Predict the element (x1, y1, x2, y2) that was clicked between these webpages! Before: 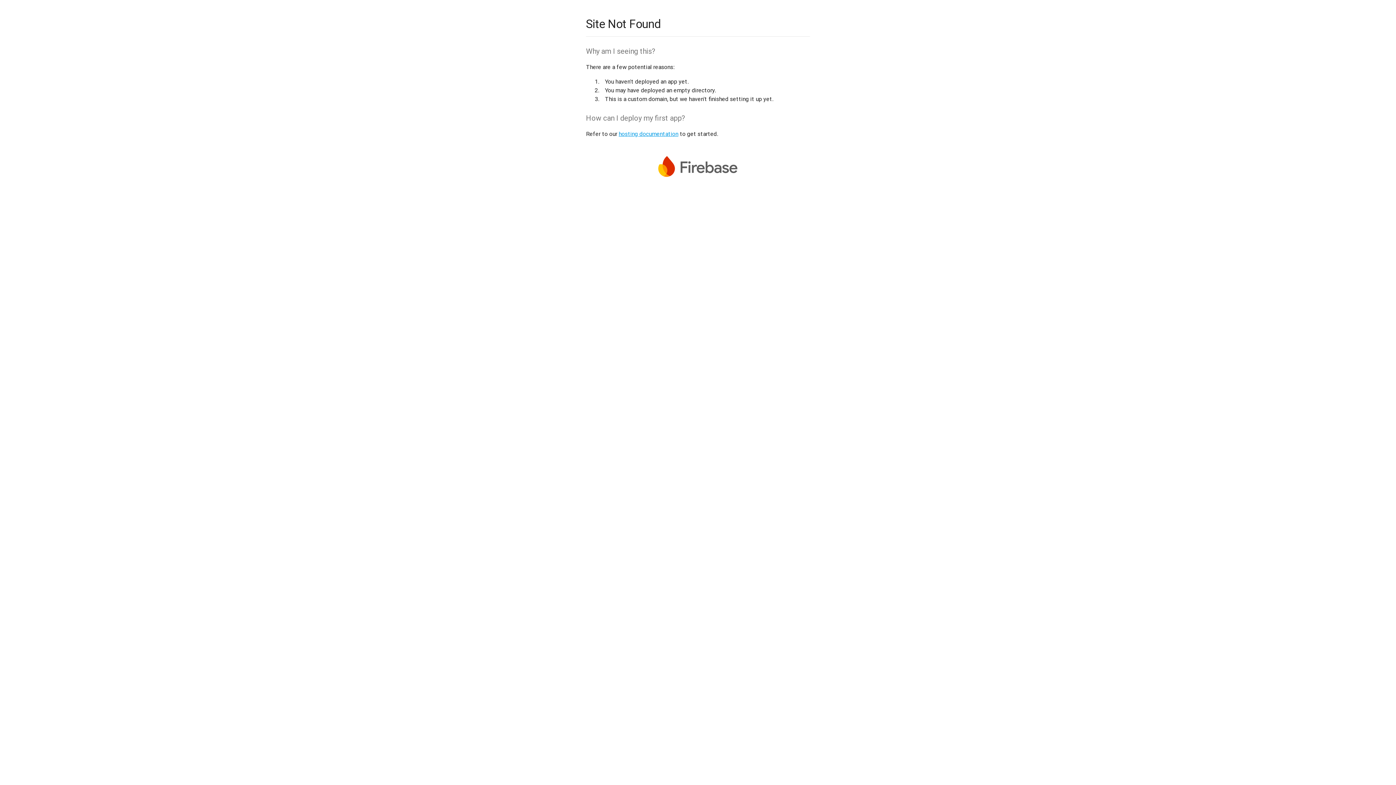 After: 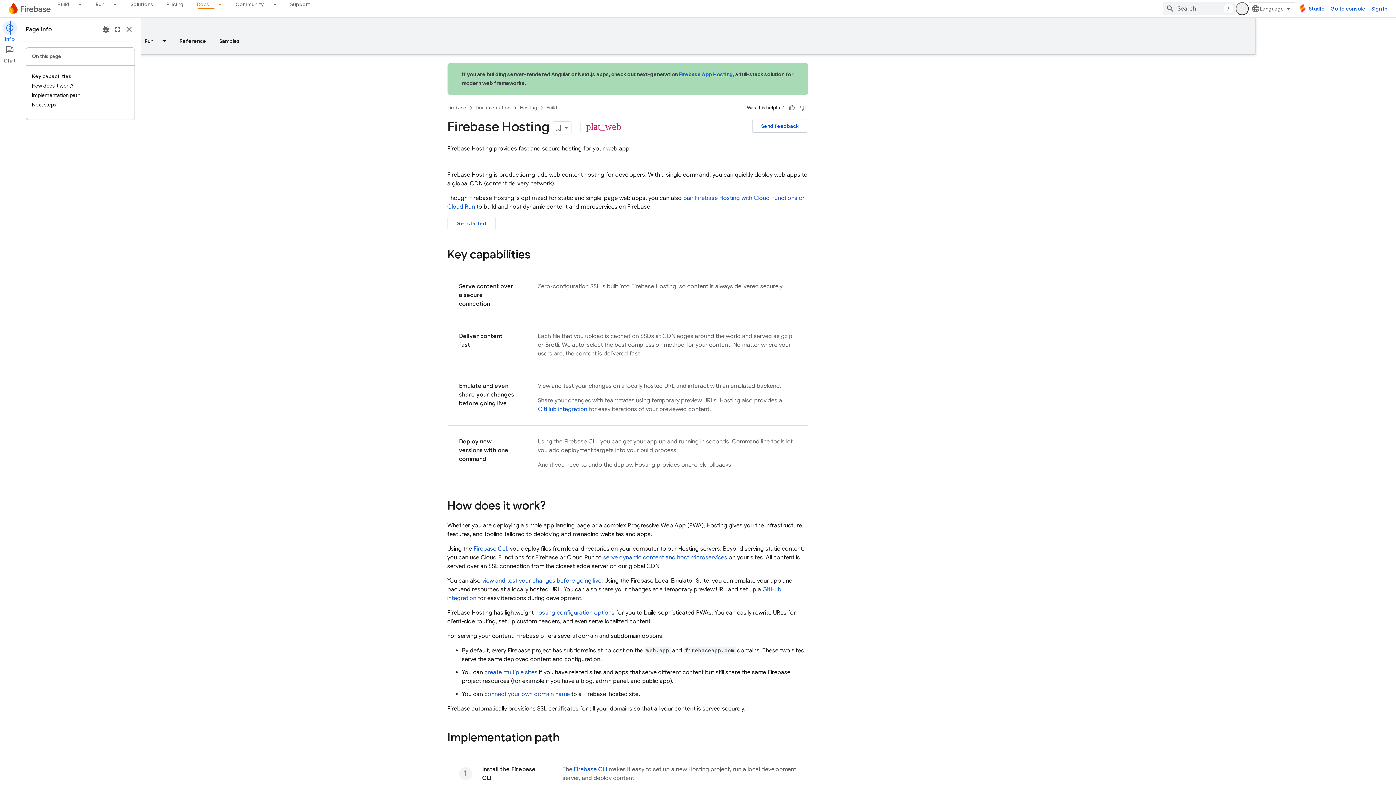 Action: bbox: (618, 130, 678, 137) label: hosting documentation